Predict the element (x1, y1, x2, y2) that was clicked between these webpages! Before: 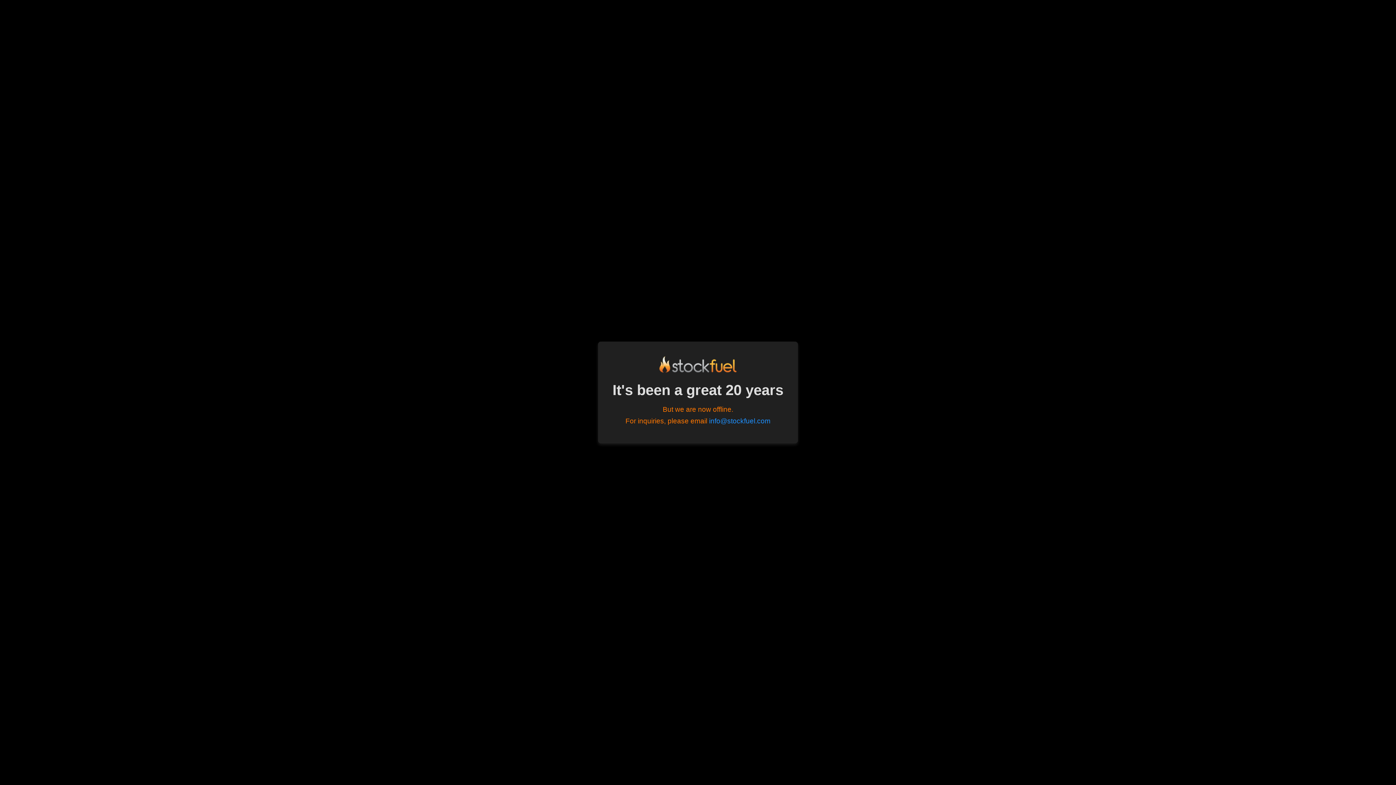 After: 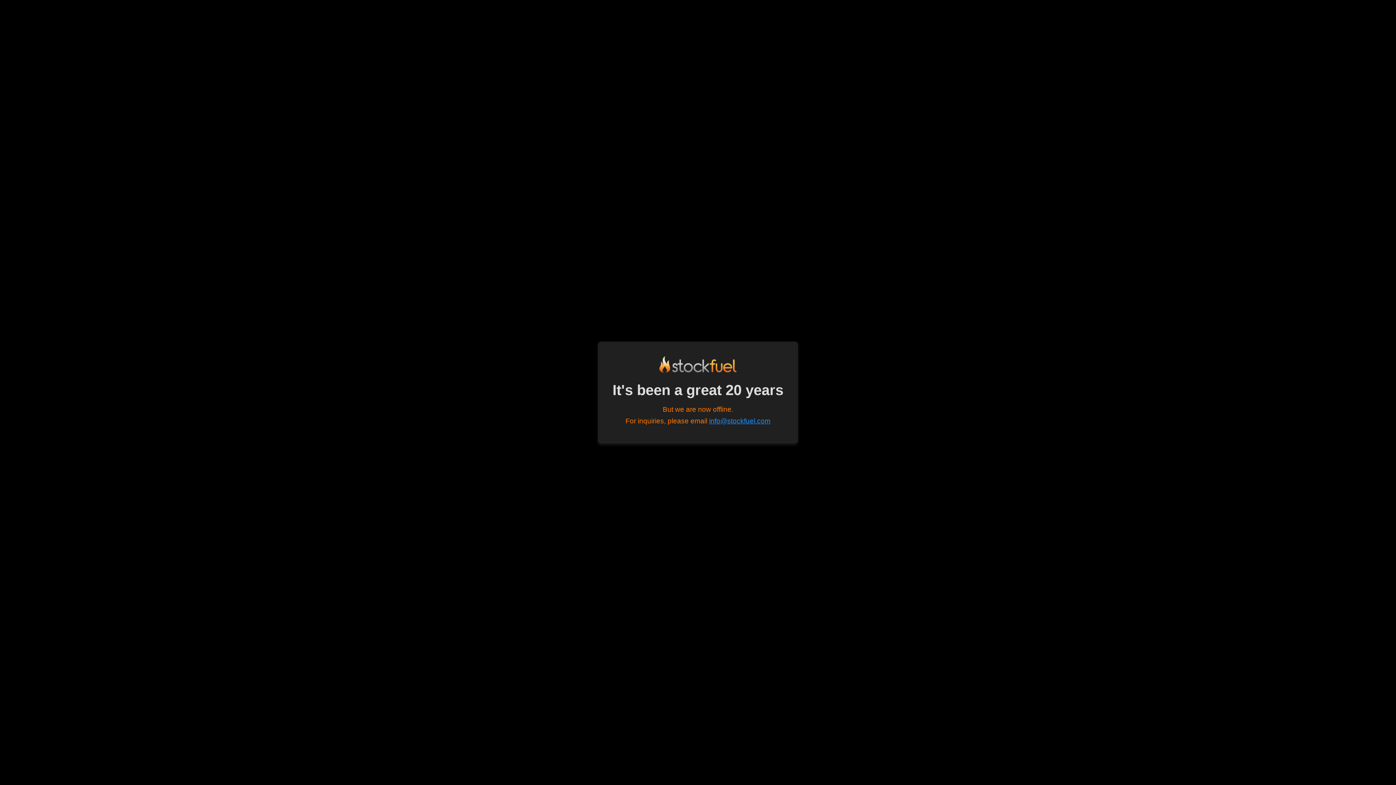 Action: bbox: (709, 417, 770, 425) label: info@stockfuel.com